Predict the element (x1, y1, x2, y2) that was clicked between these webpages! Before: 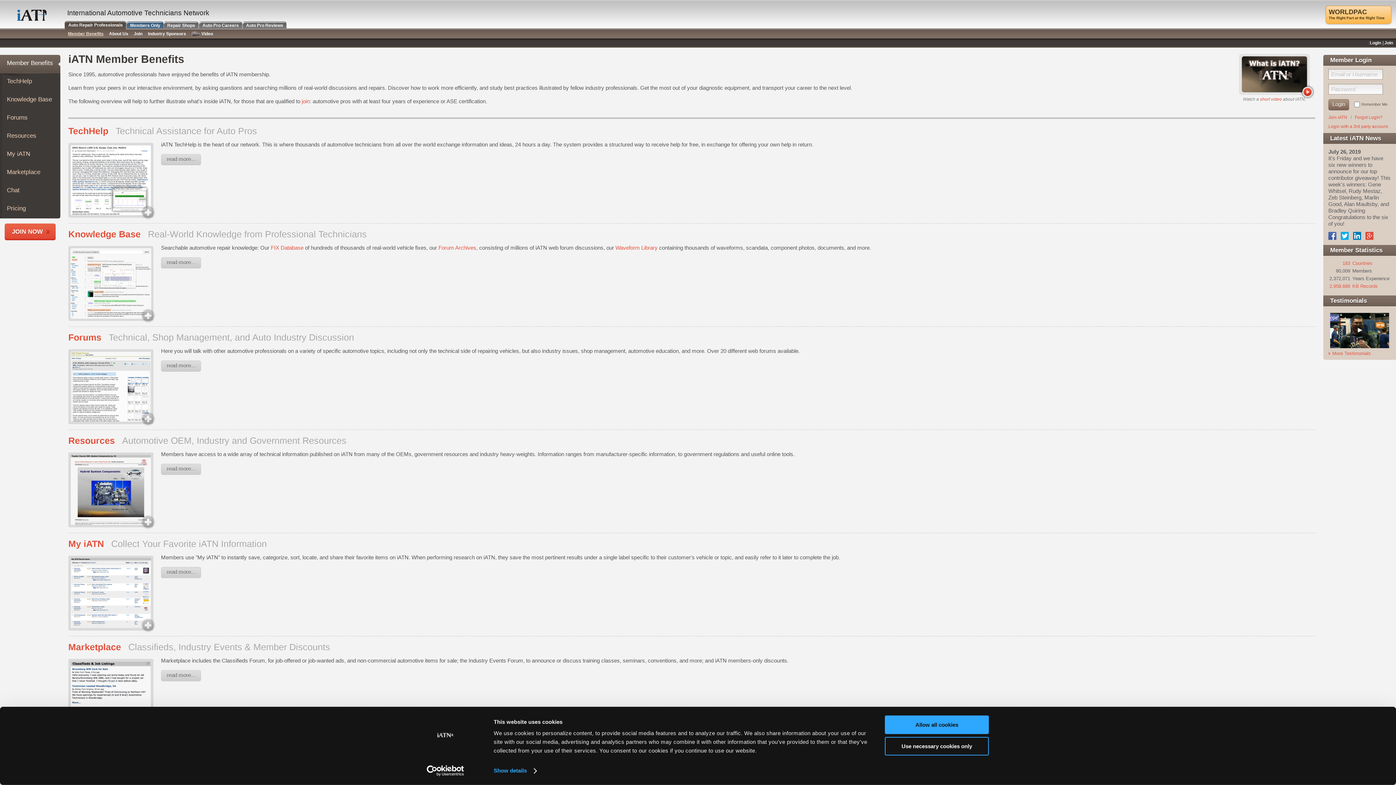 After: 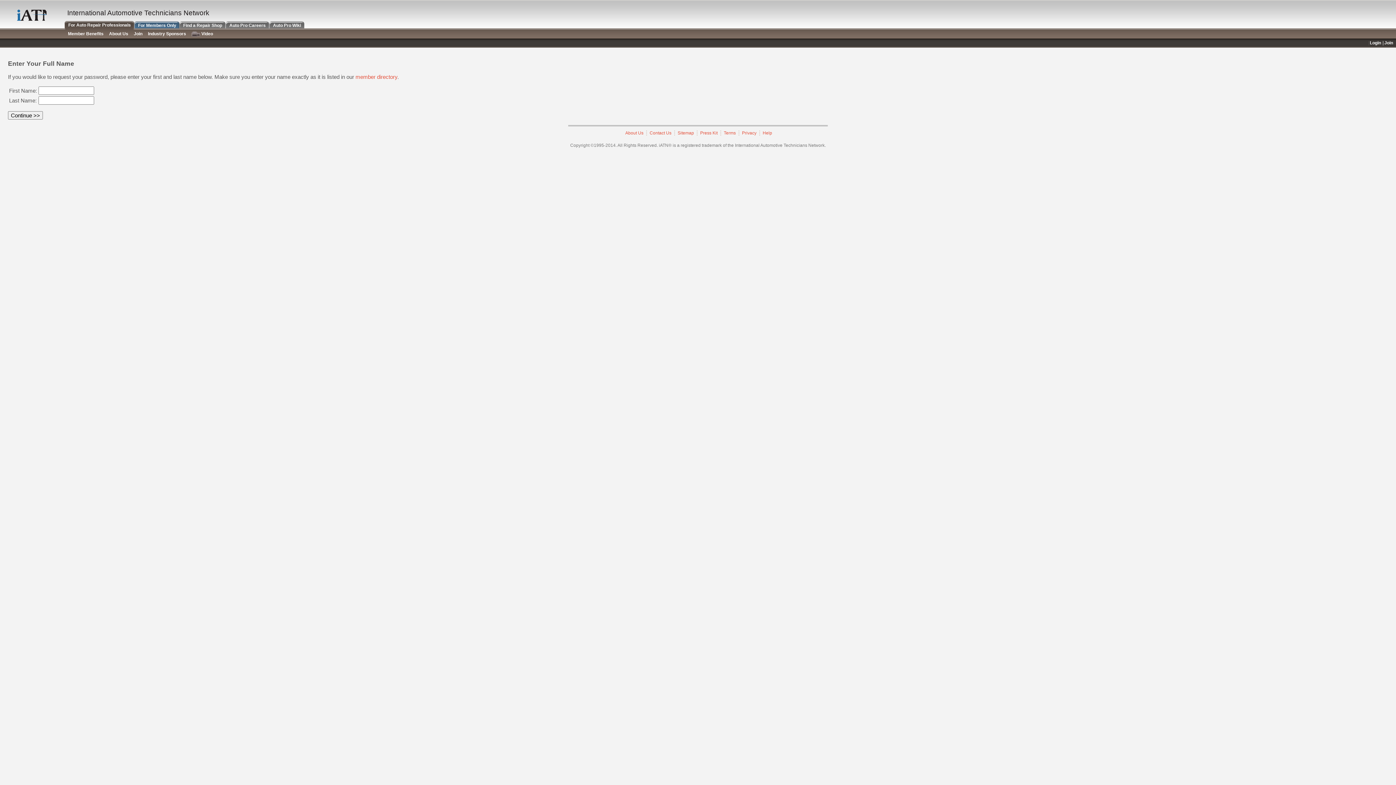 Action: label: Forgot Login? bbox: (1355, 114, 1382, 120)